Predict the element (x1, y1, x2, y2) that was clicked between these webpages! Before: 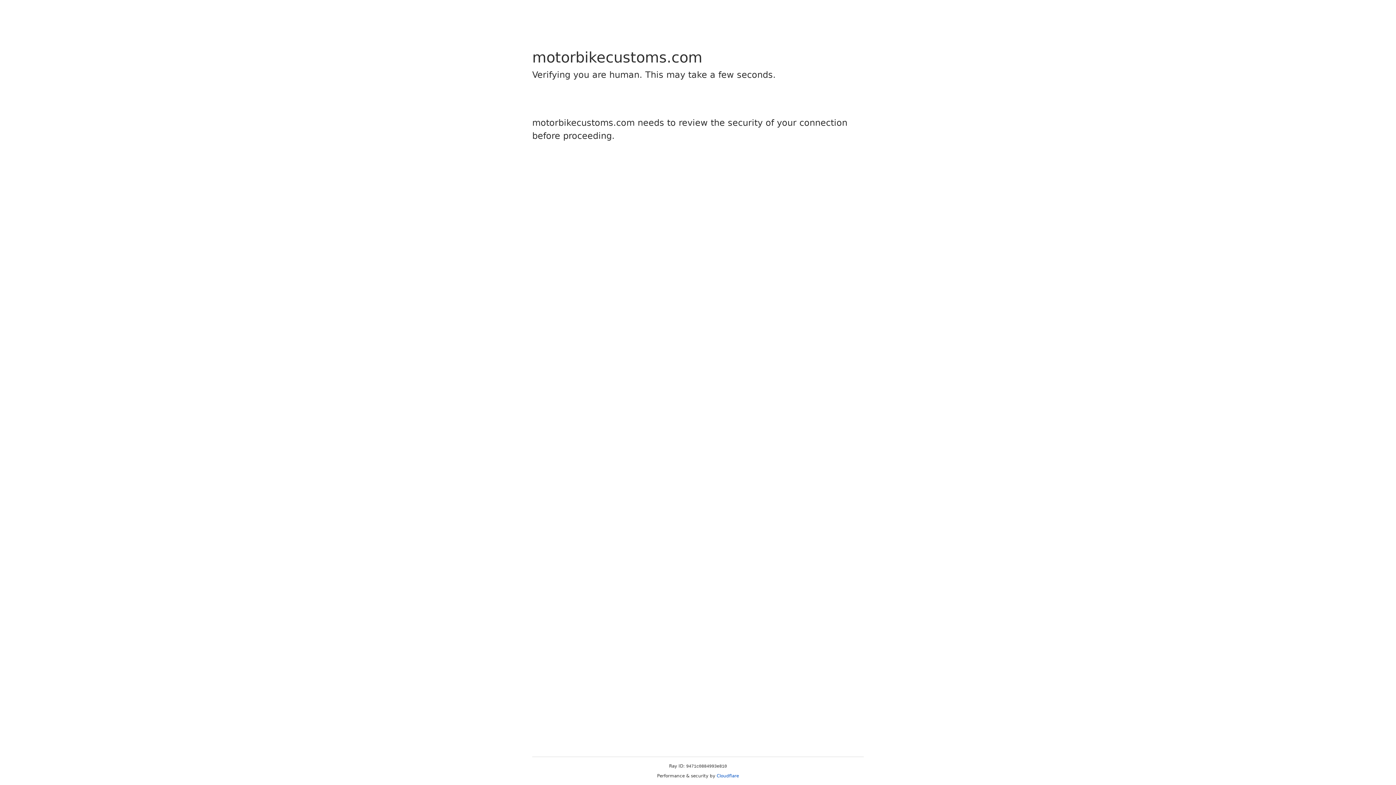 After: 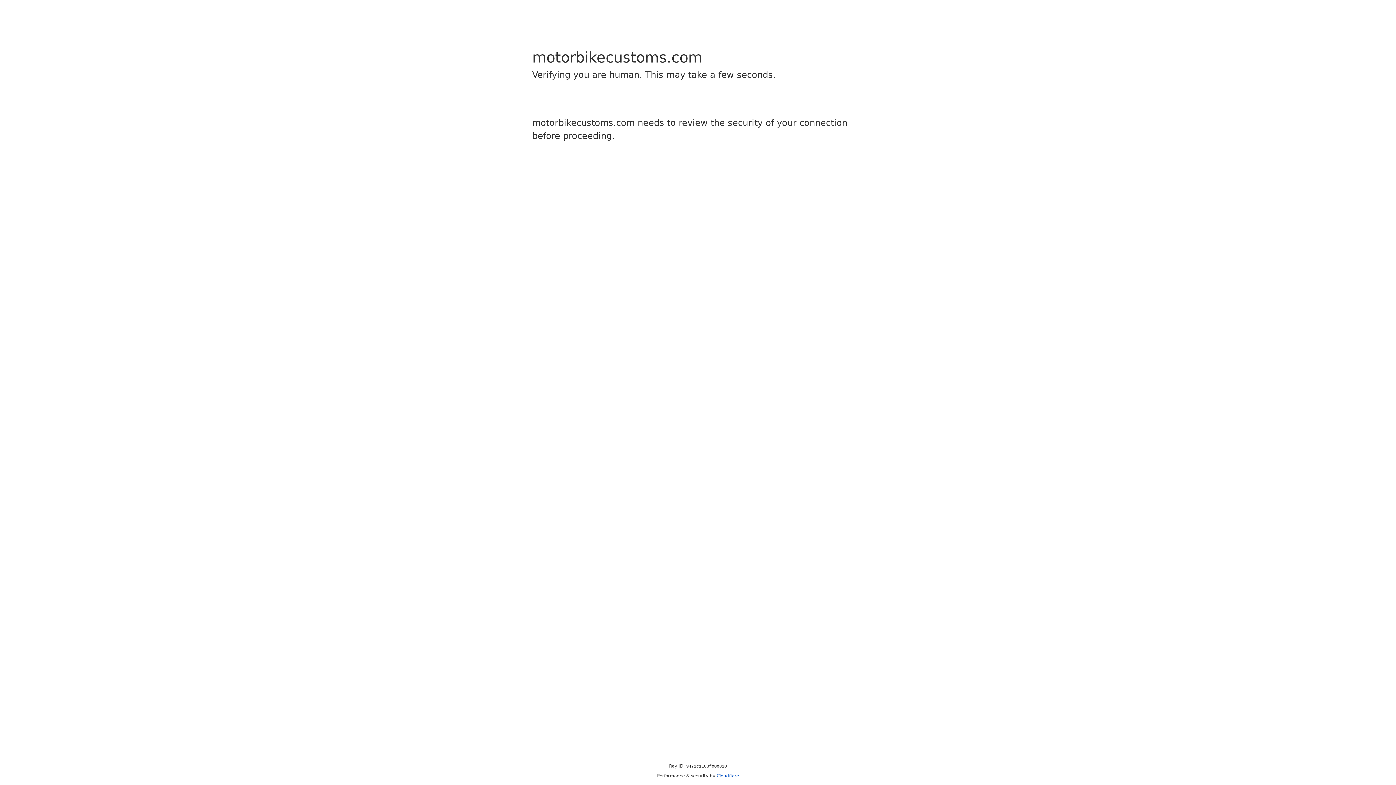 Action: bbox: (716, 773, 739, 778) label: Cloudflare